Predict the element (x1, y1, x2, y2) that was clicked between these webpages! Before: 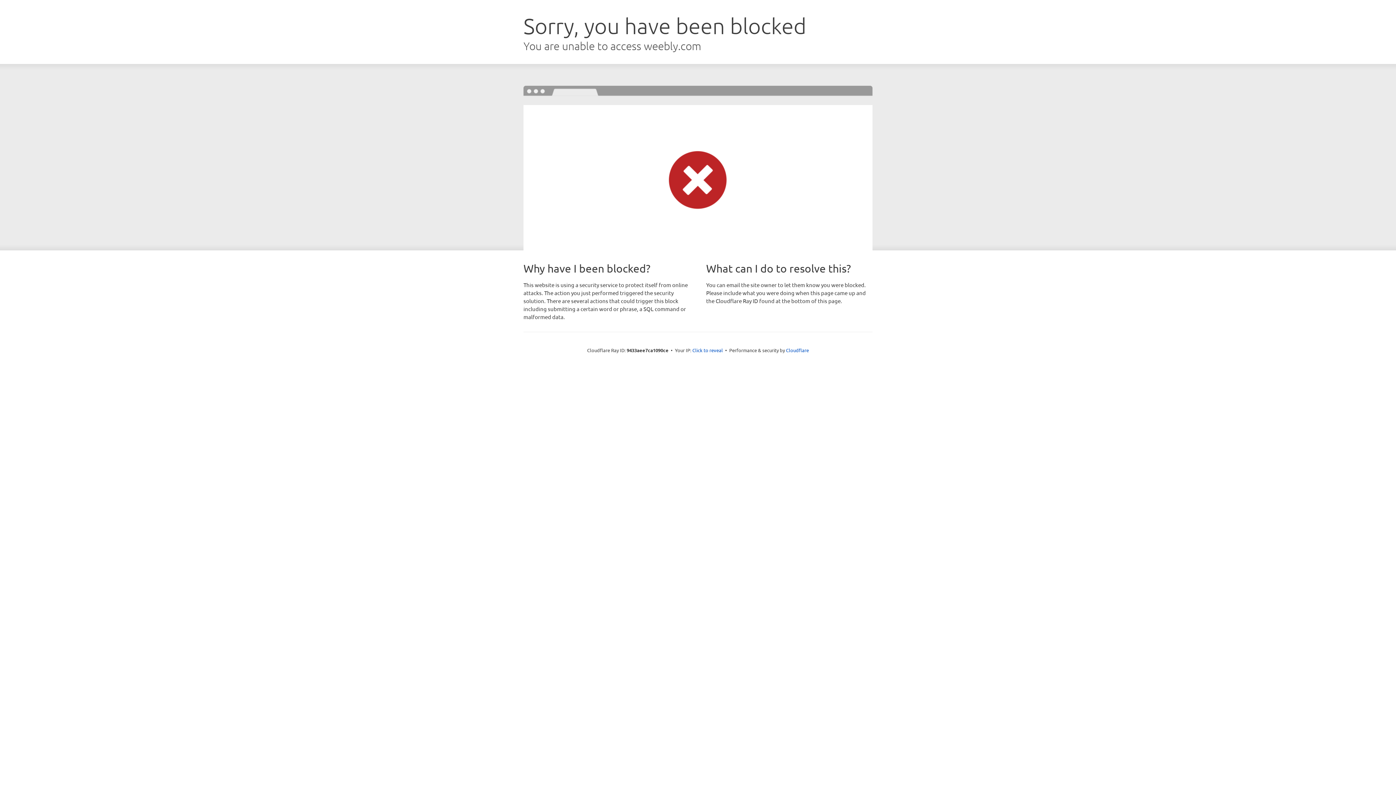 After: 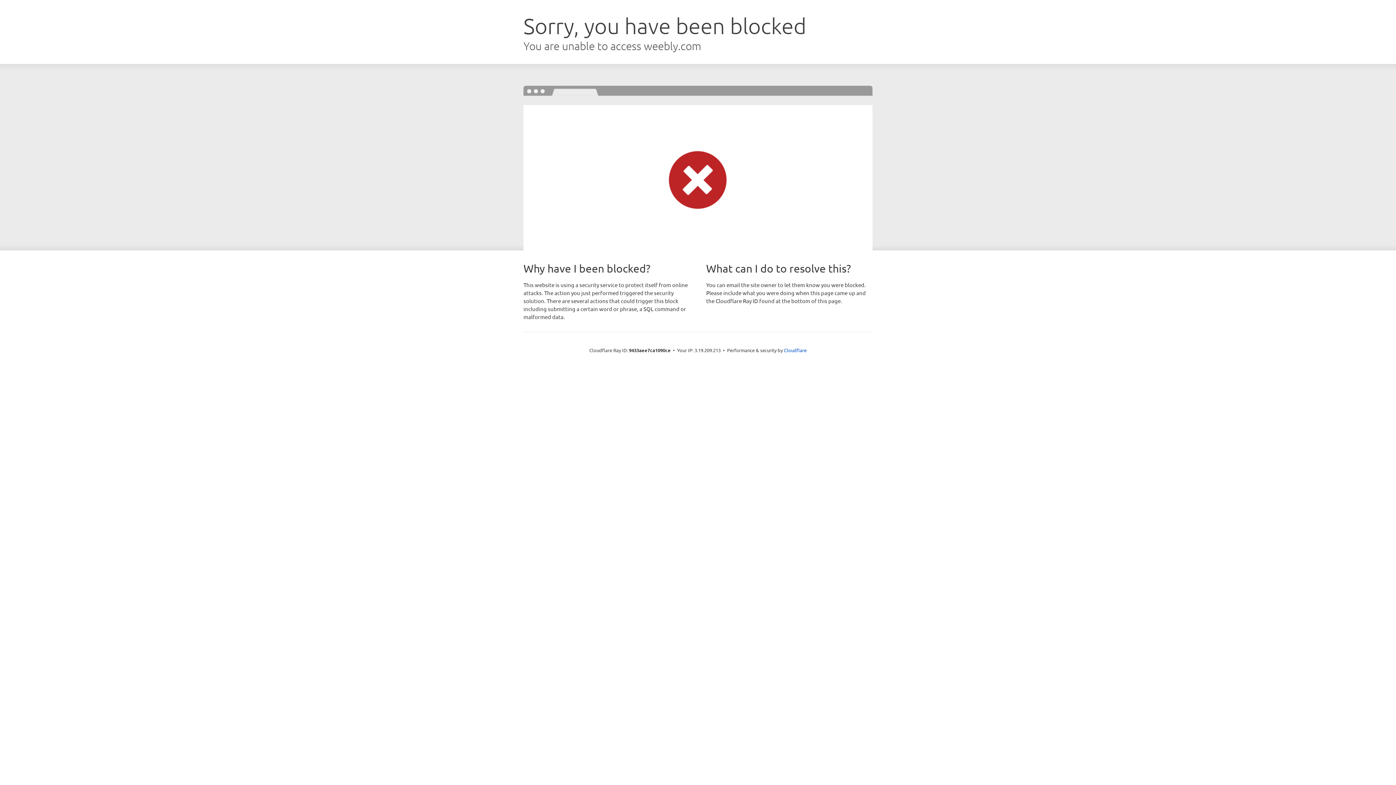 Action: bbox: (692, 346, 723, 353) label: Click to reveal